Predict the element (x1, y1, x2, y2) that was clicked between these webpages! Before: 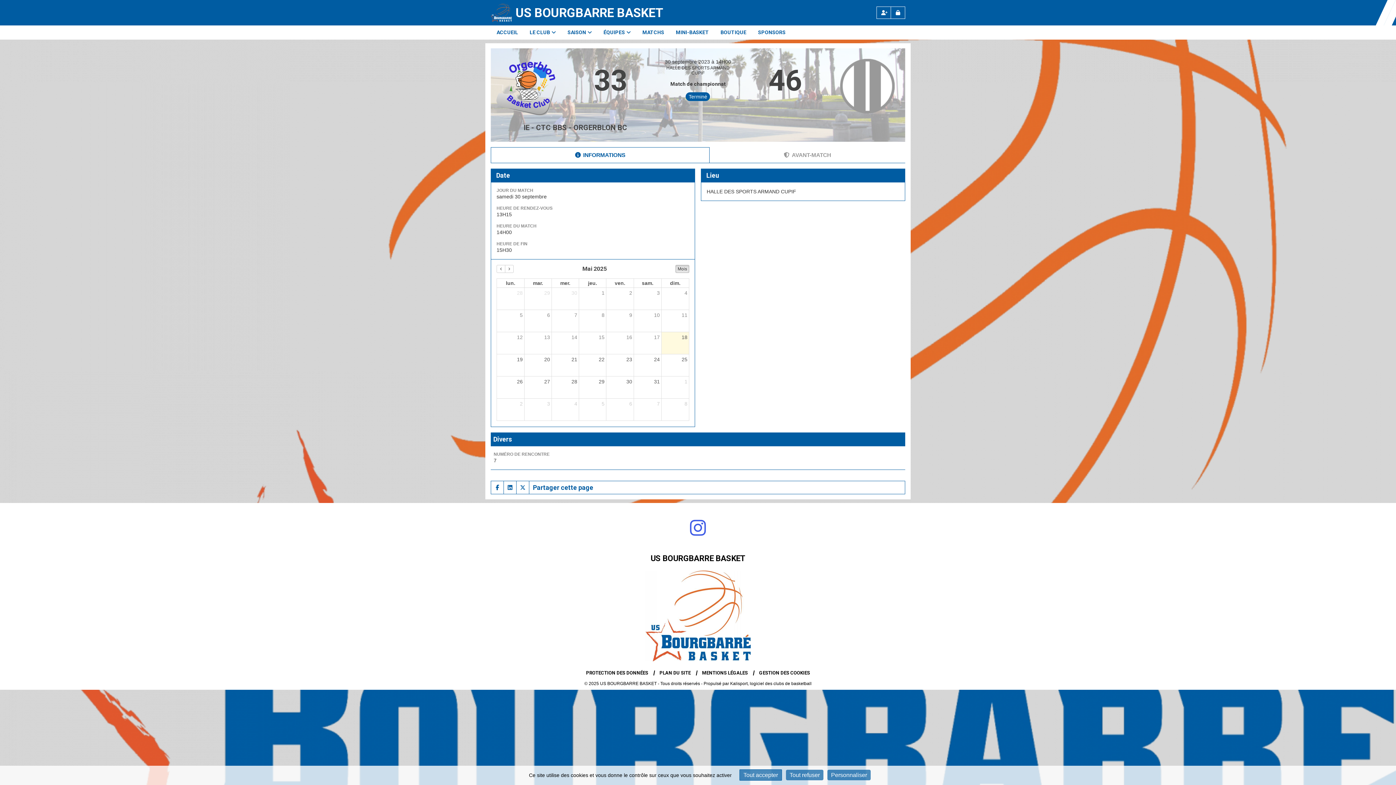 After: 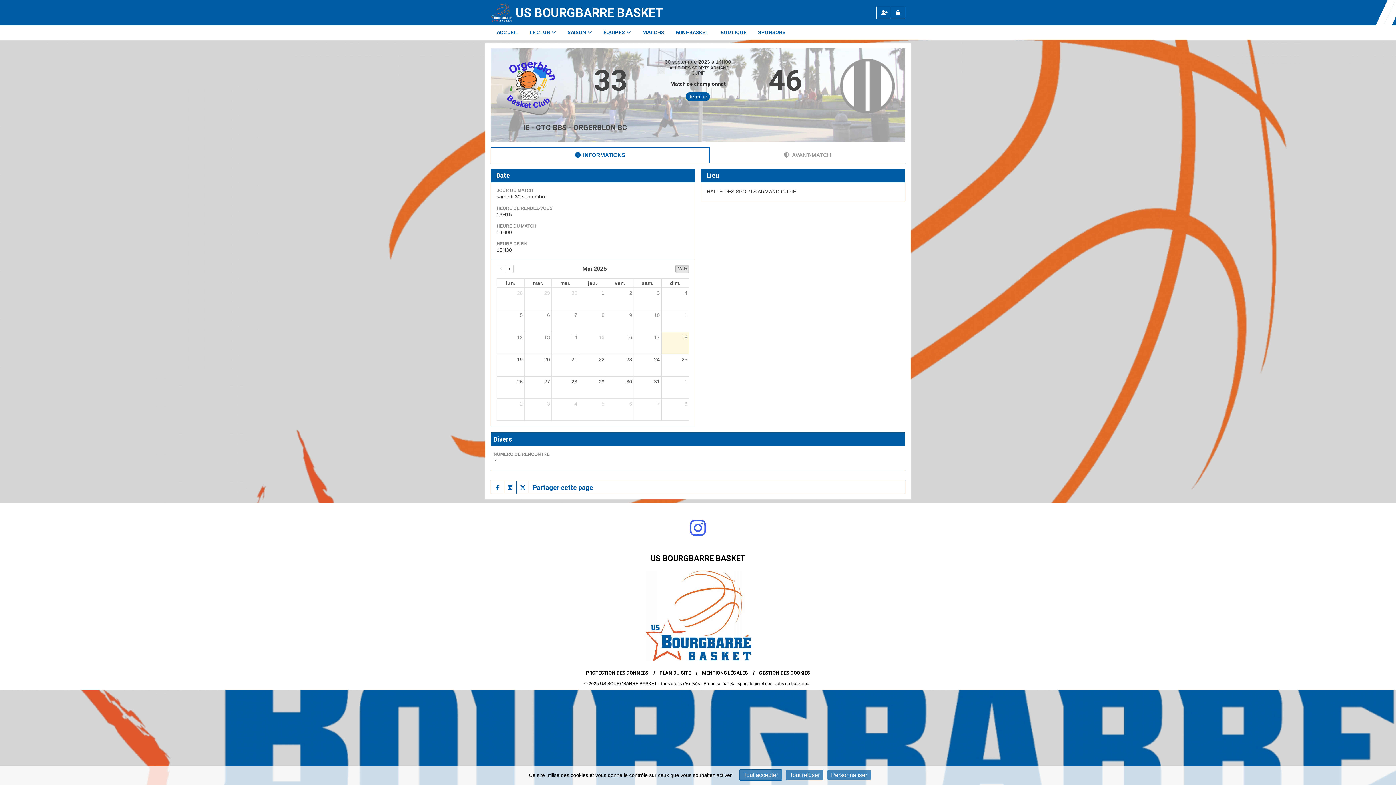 Action: bbox: (491, 481, 504, 494)